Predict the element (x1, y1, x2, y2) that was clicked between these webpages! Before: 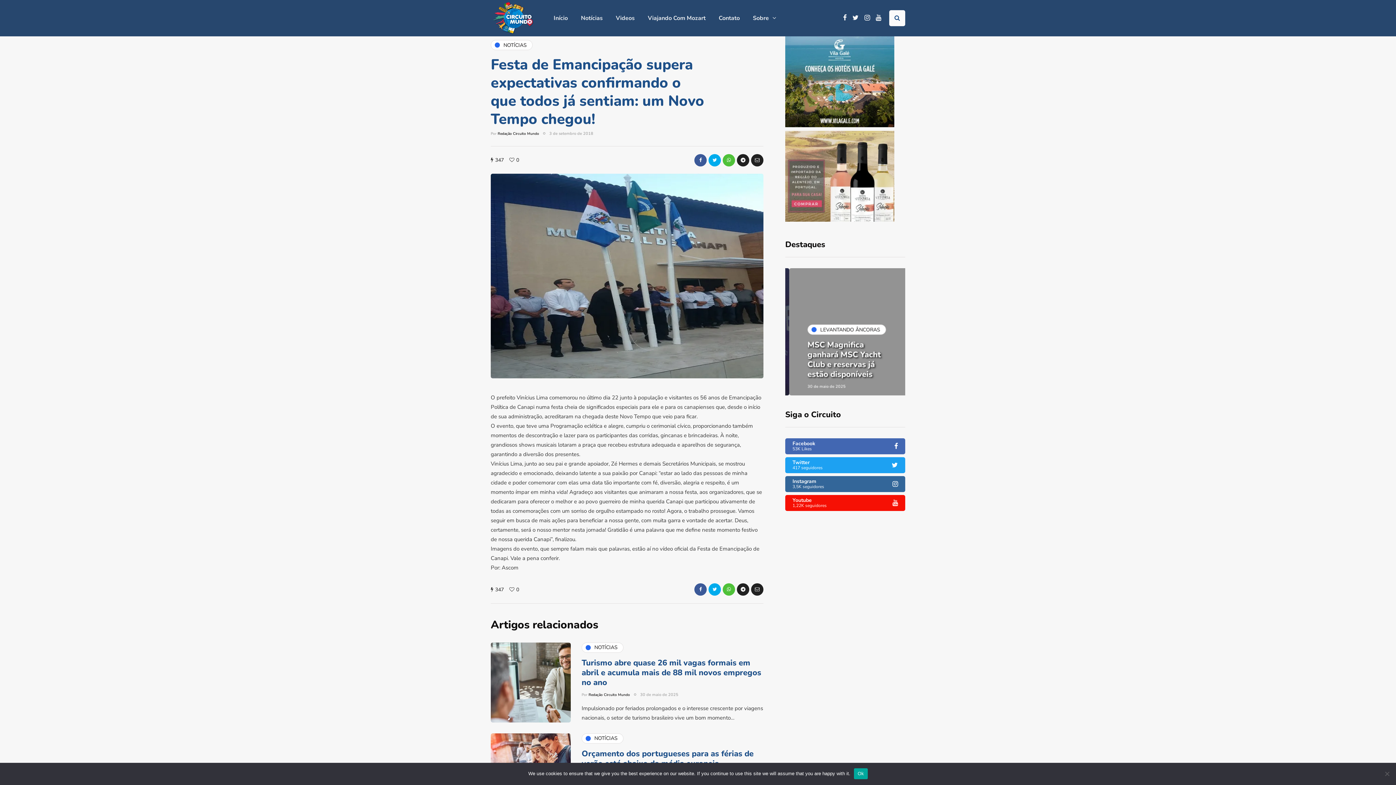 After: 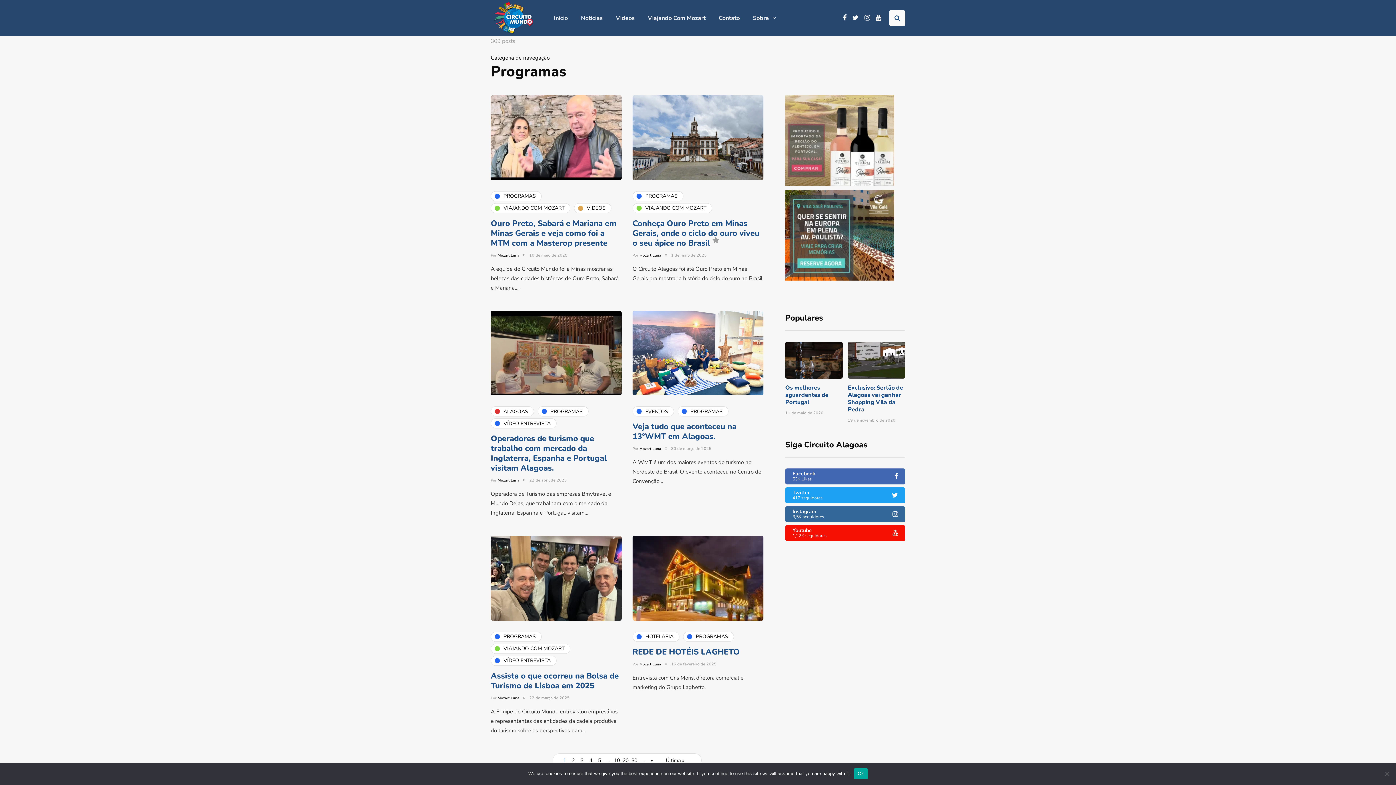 Action: label: Videos bbox: (609, 10, 641, 26)